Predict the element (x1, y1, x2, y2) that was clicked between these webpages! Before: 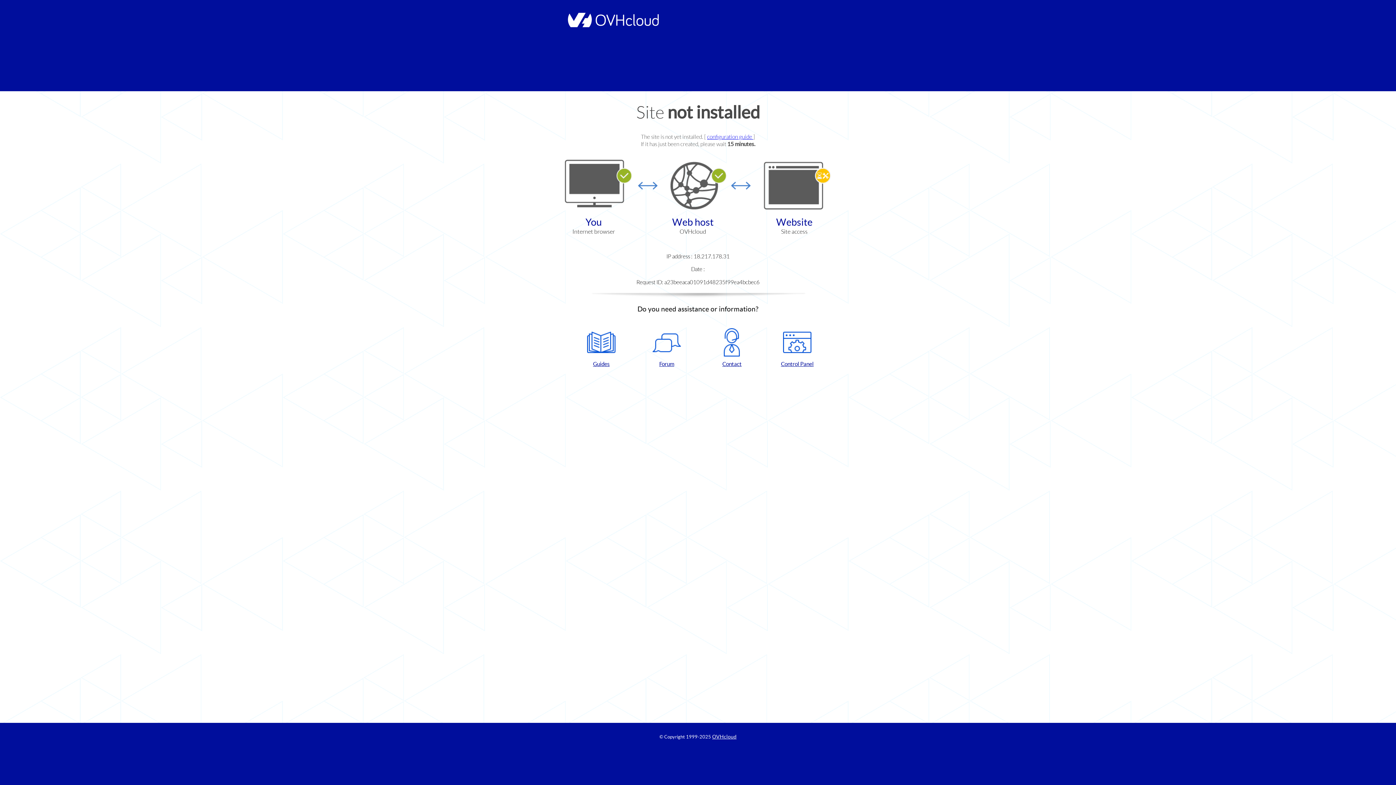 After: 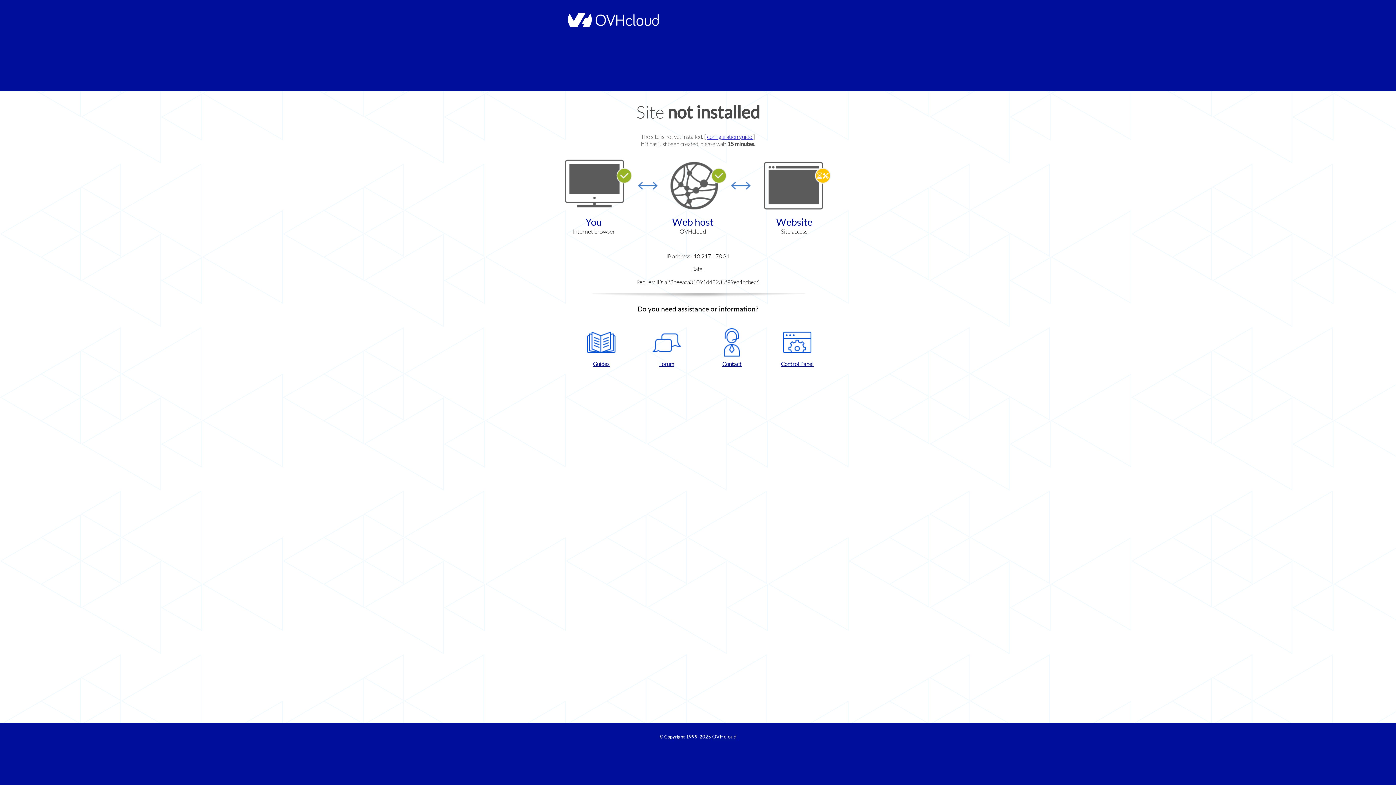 Action: label: Contact bbox: (702, 328, 761, 367)